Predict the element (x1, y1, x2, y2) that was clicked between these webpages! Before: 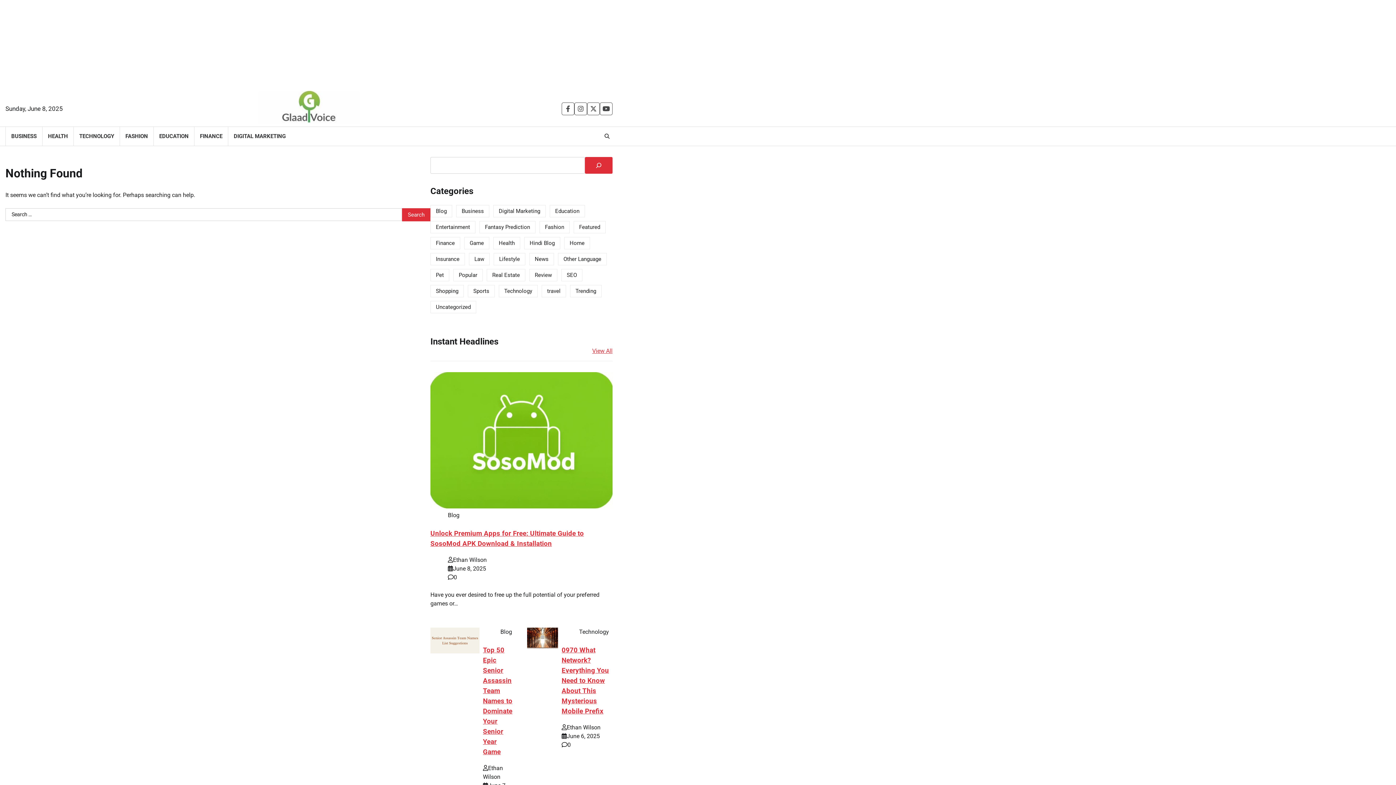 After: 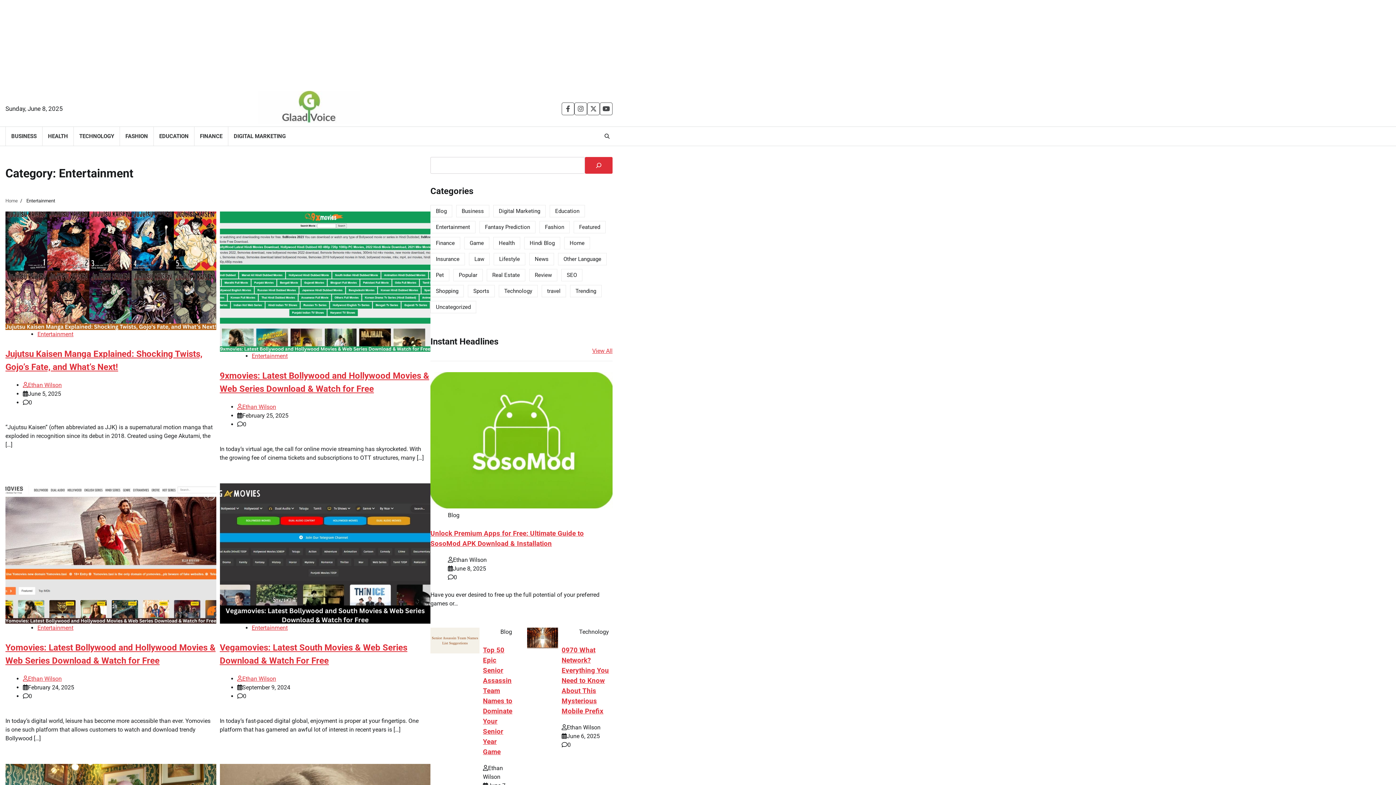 Action: bbox: (430, 221, 475, 233) label: Entertainment (11 items)